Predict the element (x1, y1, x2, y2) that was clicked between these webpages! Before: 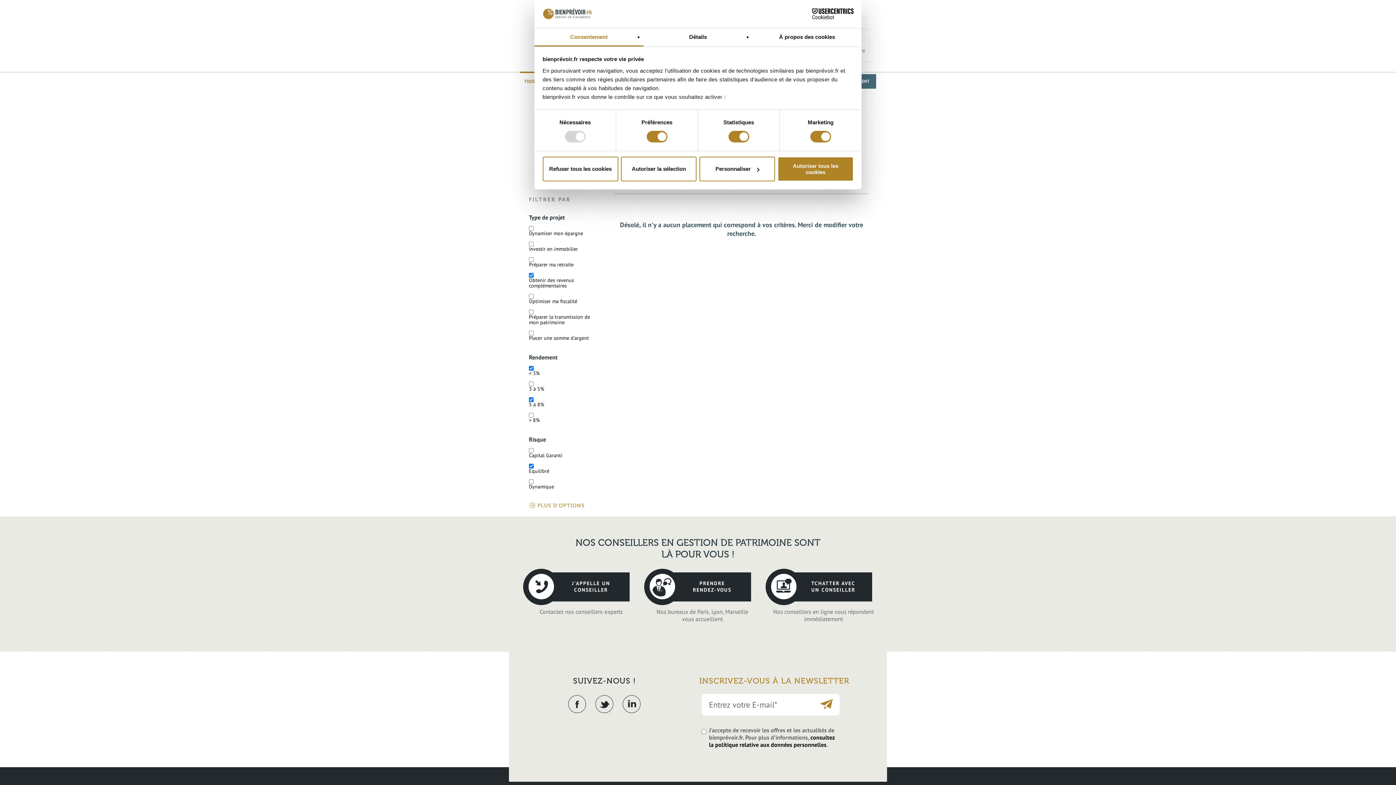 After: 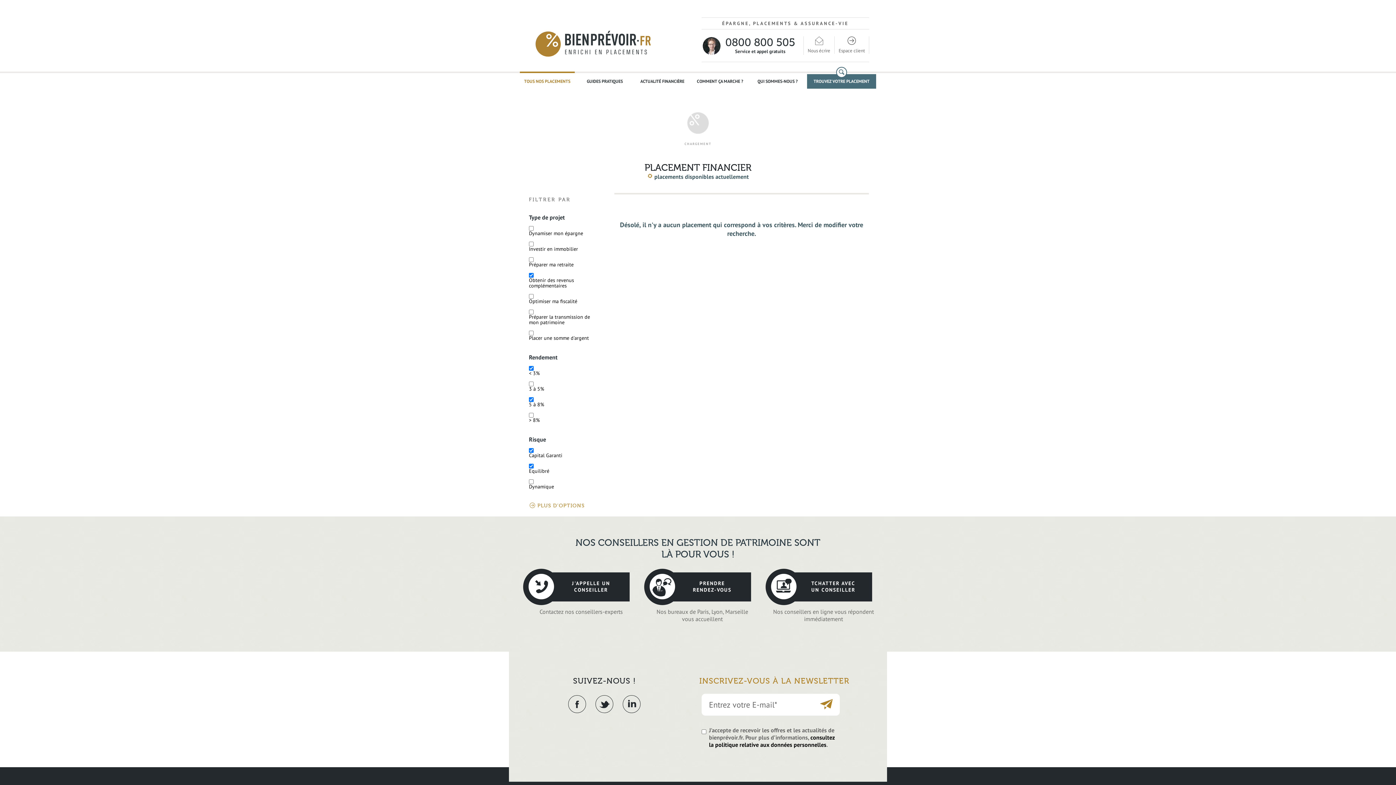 Action: label: Capital Garanti bbox: (529, 452, 562, 458)